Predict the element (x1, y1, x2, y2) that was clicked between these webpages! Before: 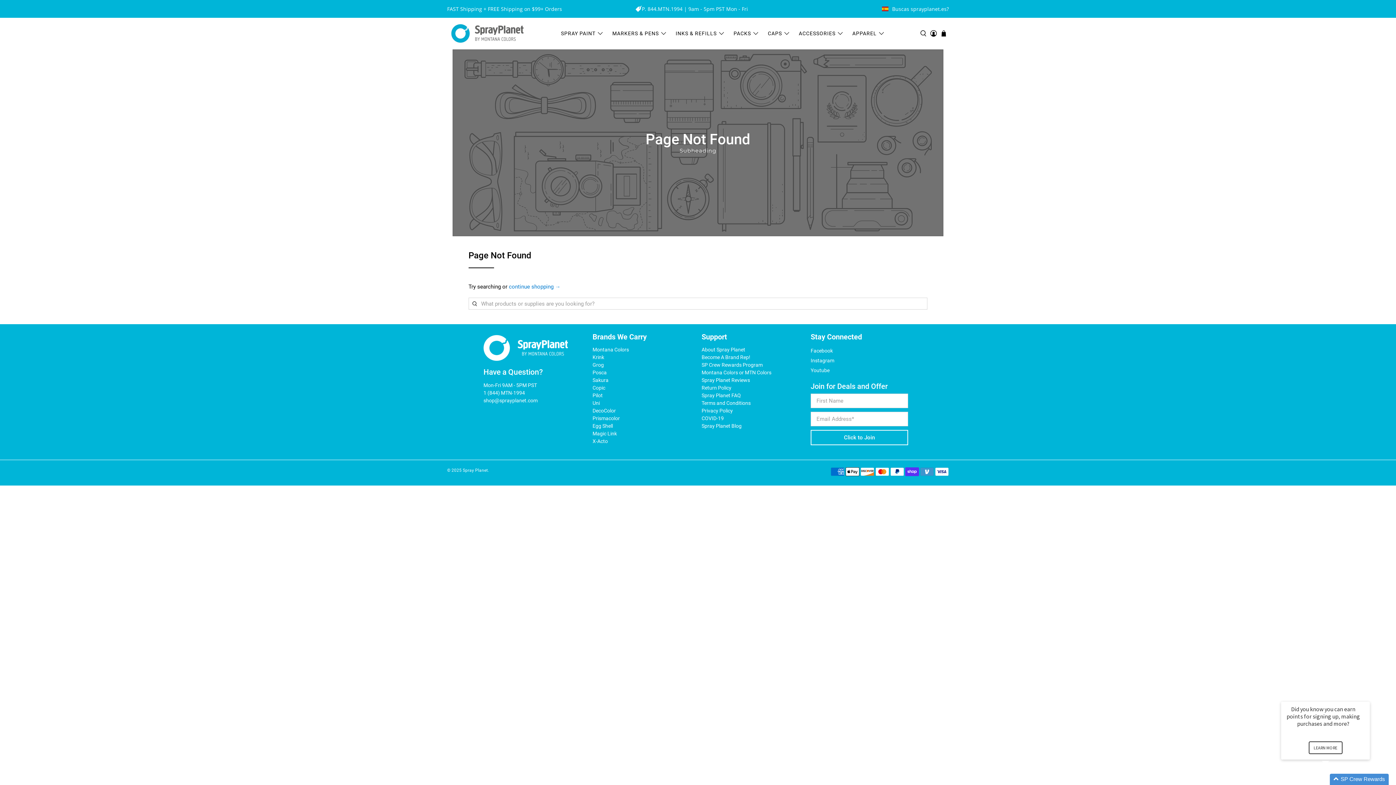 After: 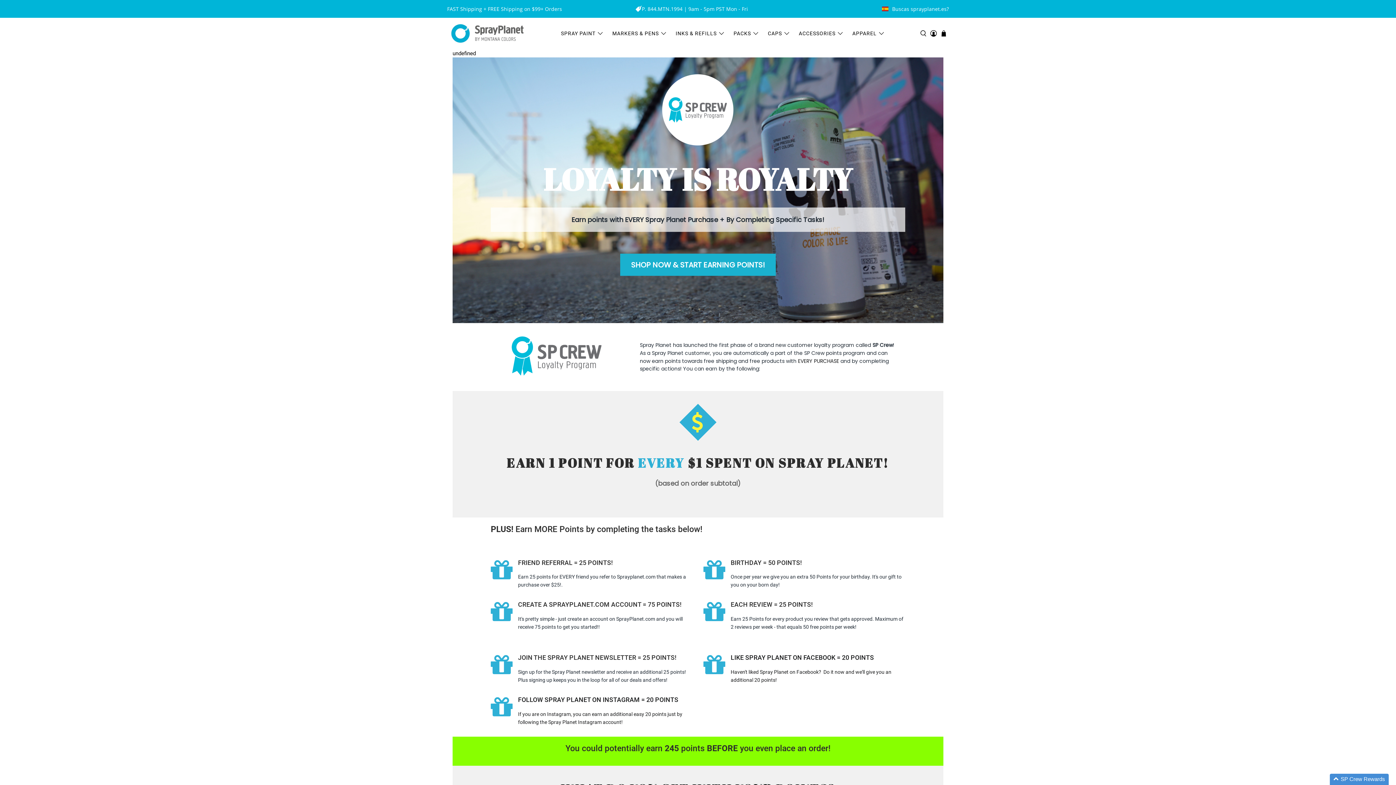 Action: bbox: (701, 362, 762, 368) label: SP Crew Rewards Program